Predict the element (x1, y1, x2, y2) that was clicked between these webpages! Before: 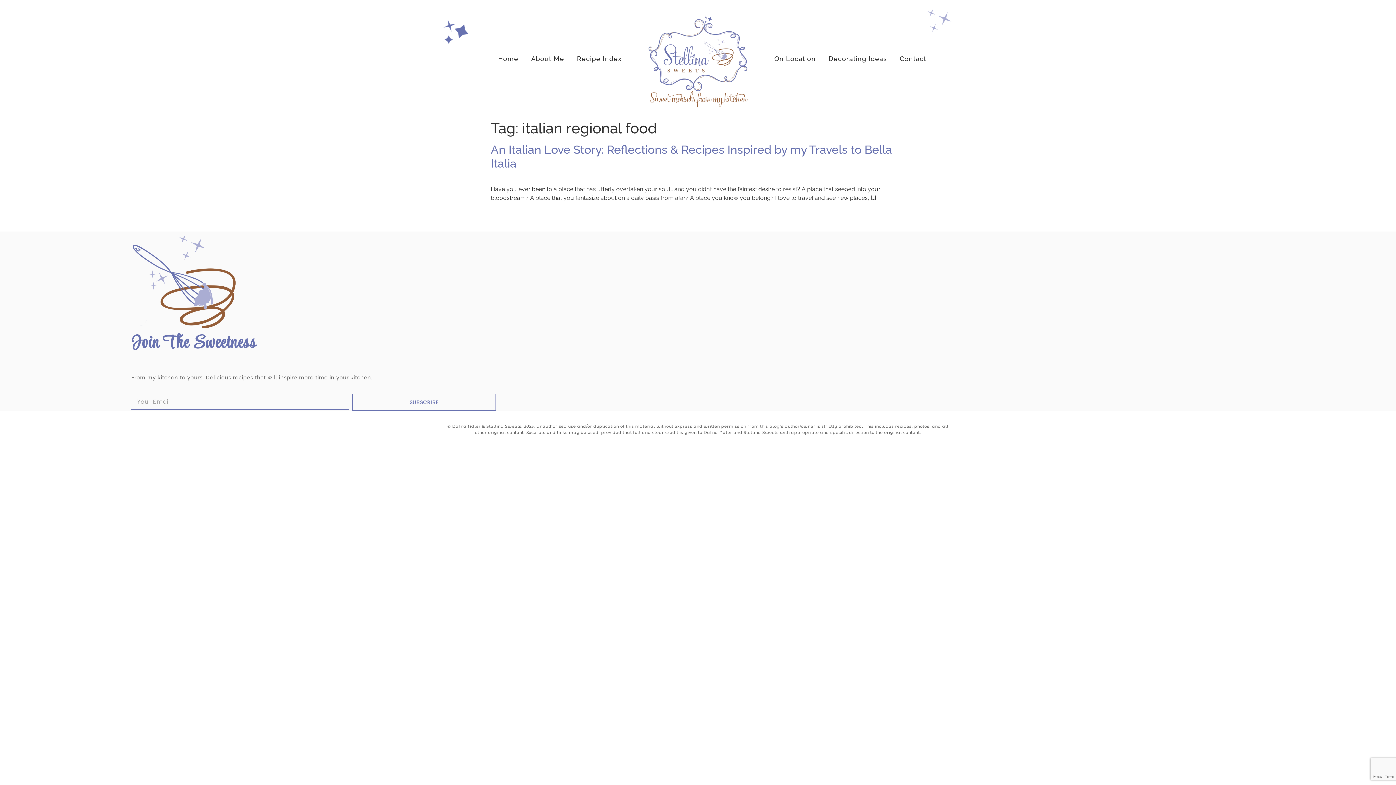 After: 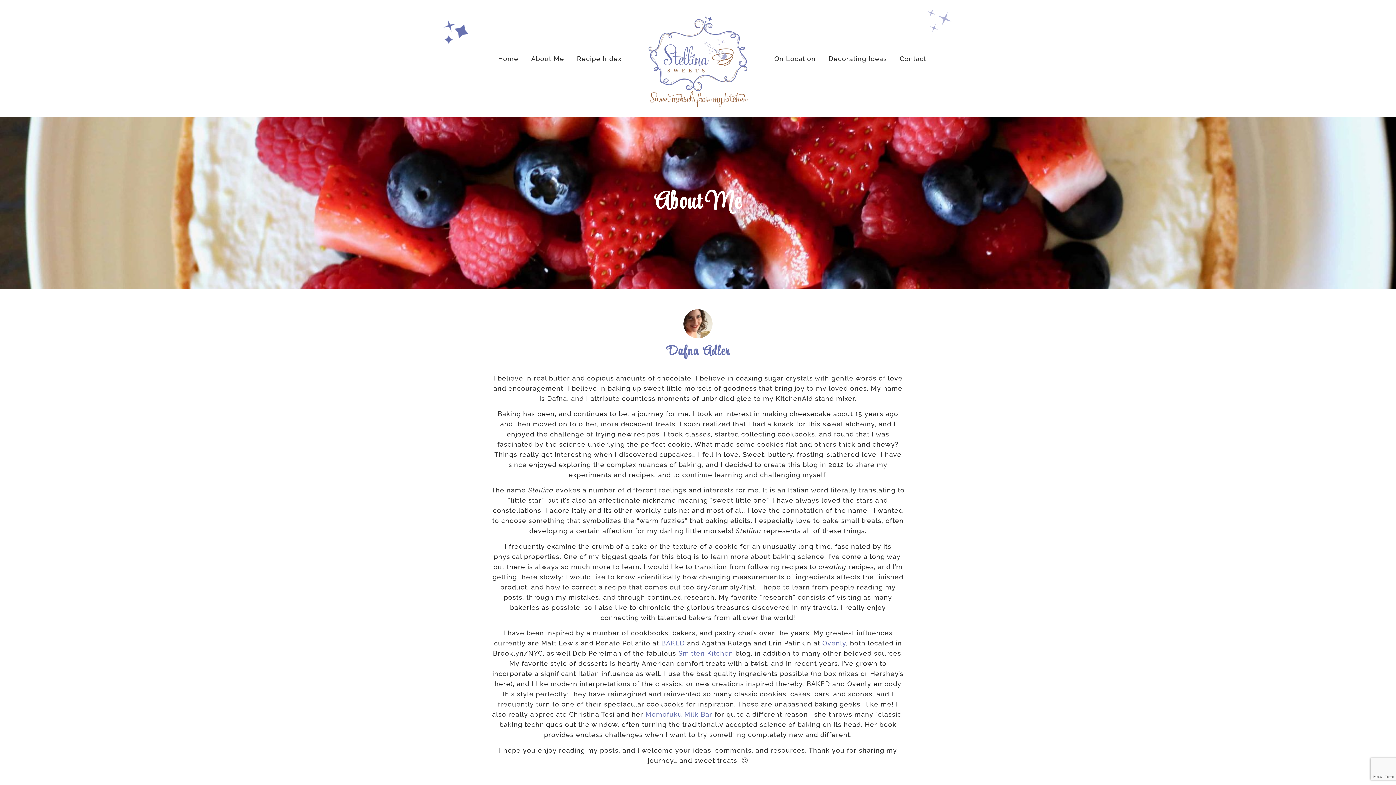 Action: bbox: (531, 53, 564, 63) label: About Me